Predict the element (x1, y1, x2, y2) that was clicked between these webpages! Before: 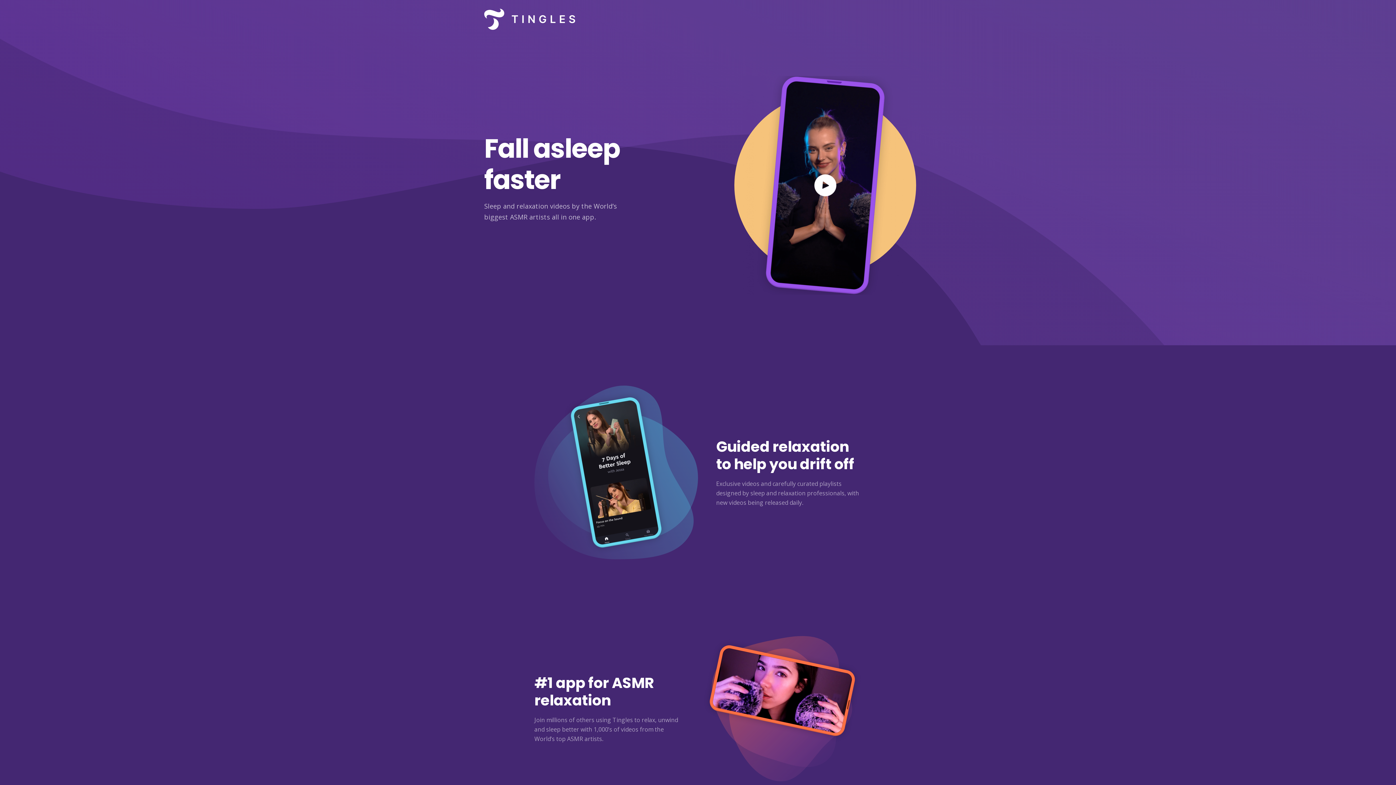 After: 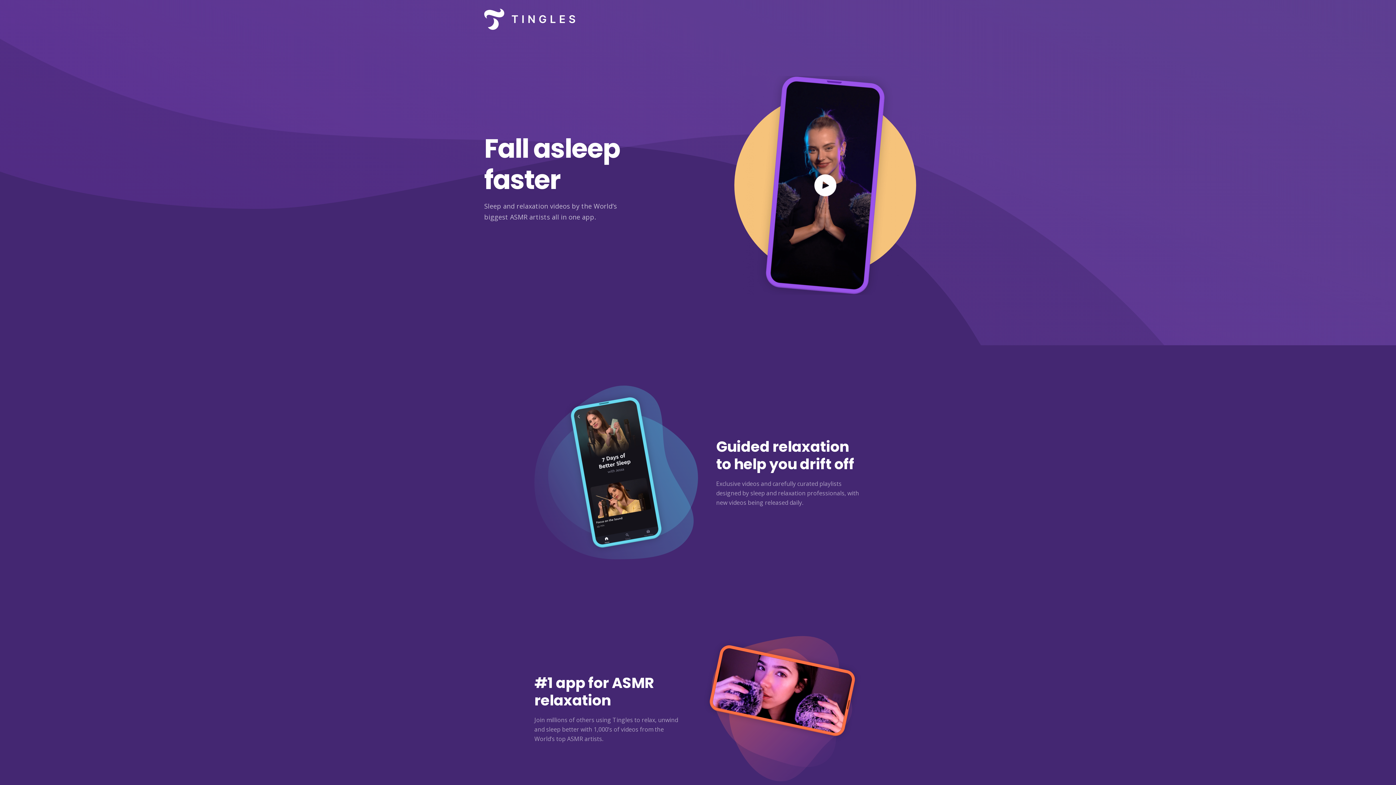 Action: bbox: (484, 0, 575, 38)